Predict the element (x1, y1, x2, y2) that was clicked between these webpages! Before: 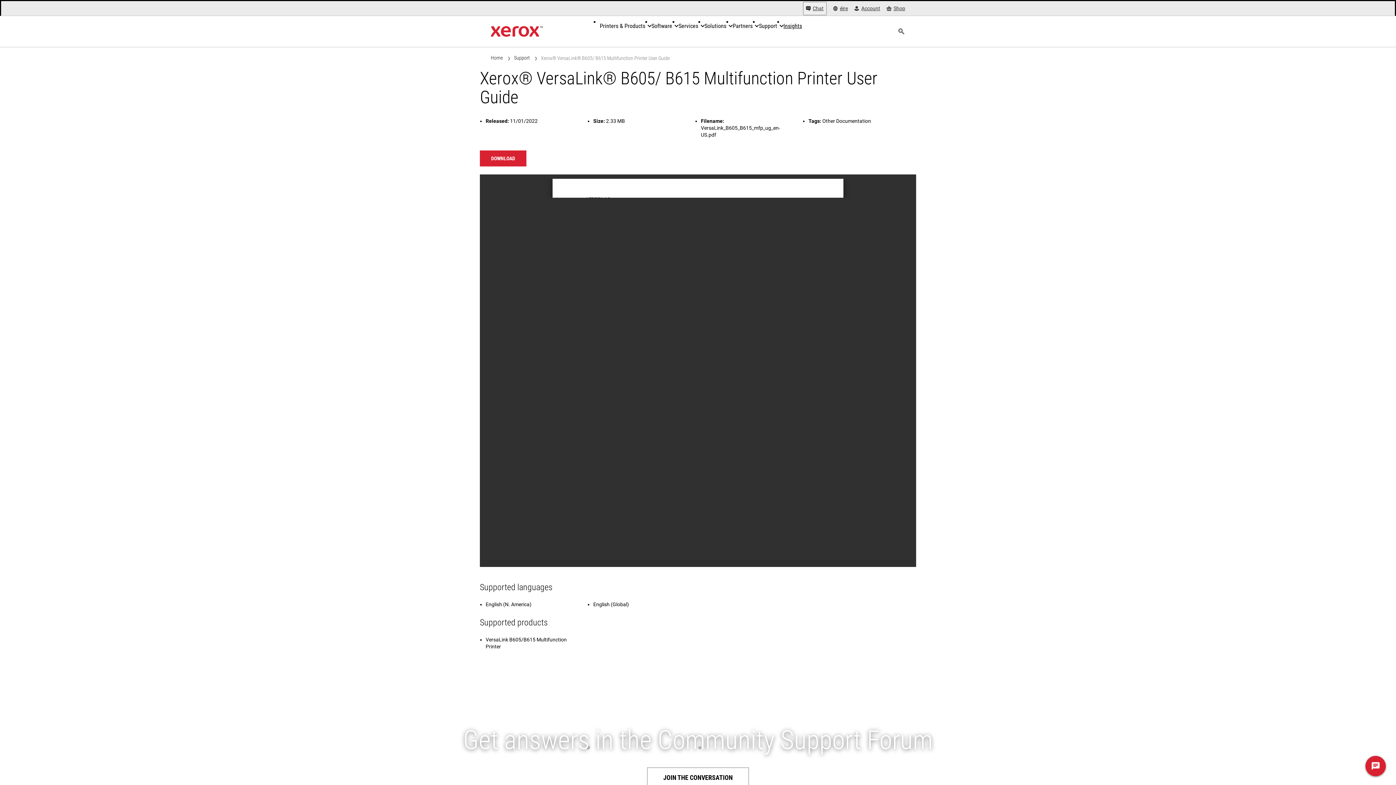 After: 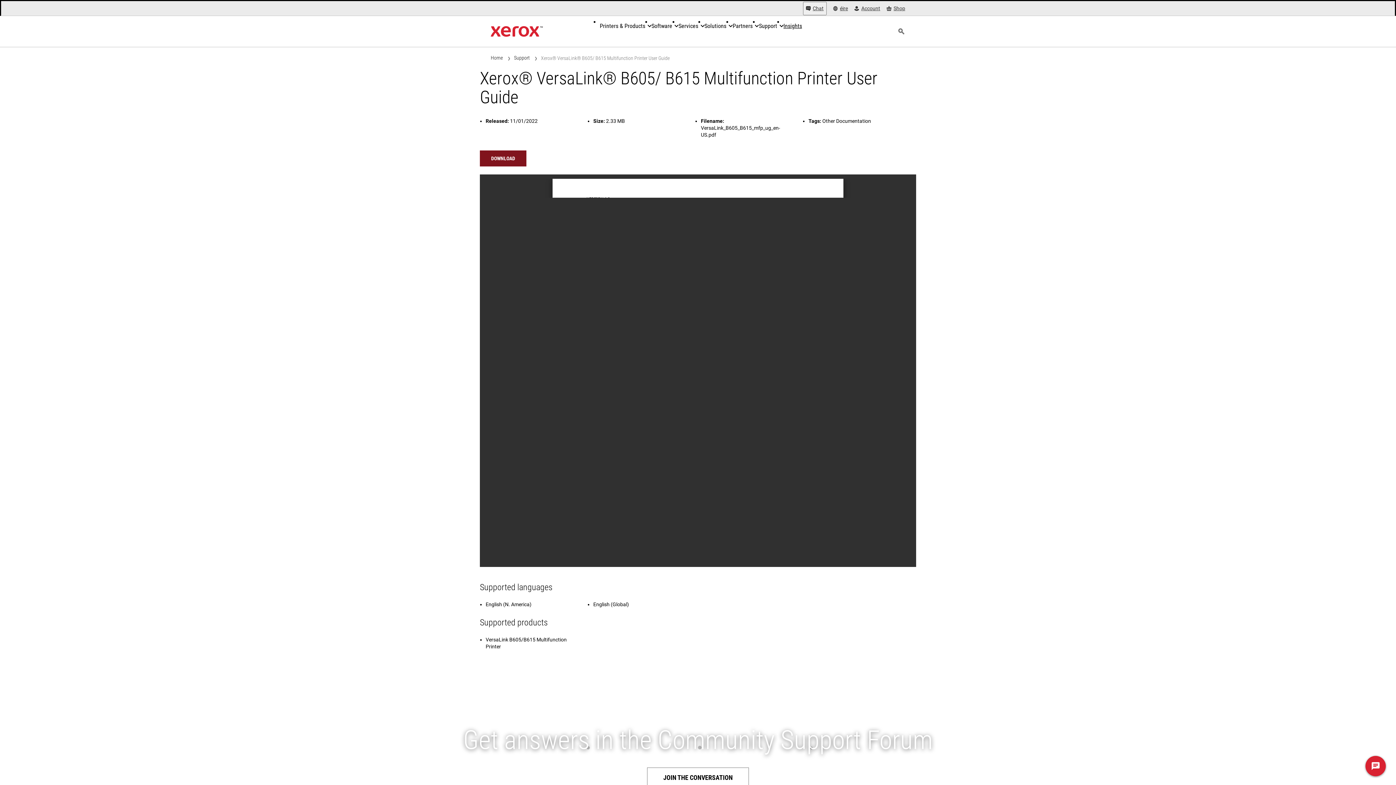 Action: bbox: (480, 150, 526, 166) label: Download: Xerox® VersaLink® B605/ B615 Multifunction Printer User Guide